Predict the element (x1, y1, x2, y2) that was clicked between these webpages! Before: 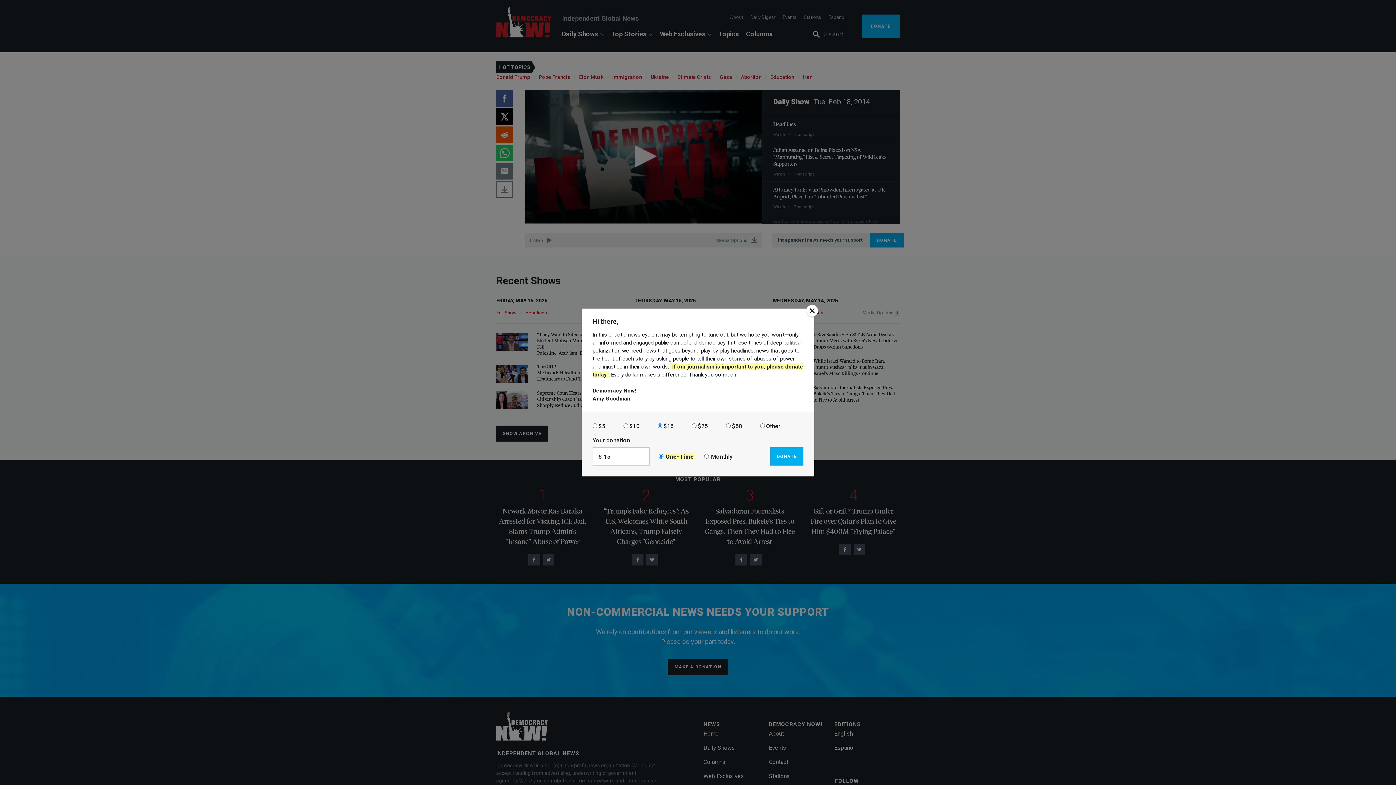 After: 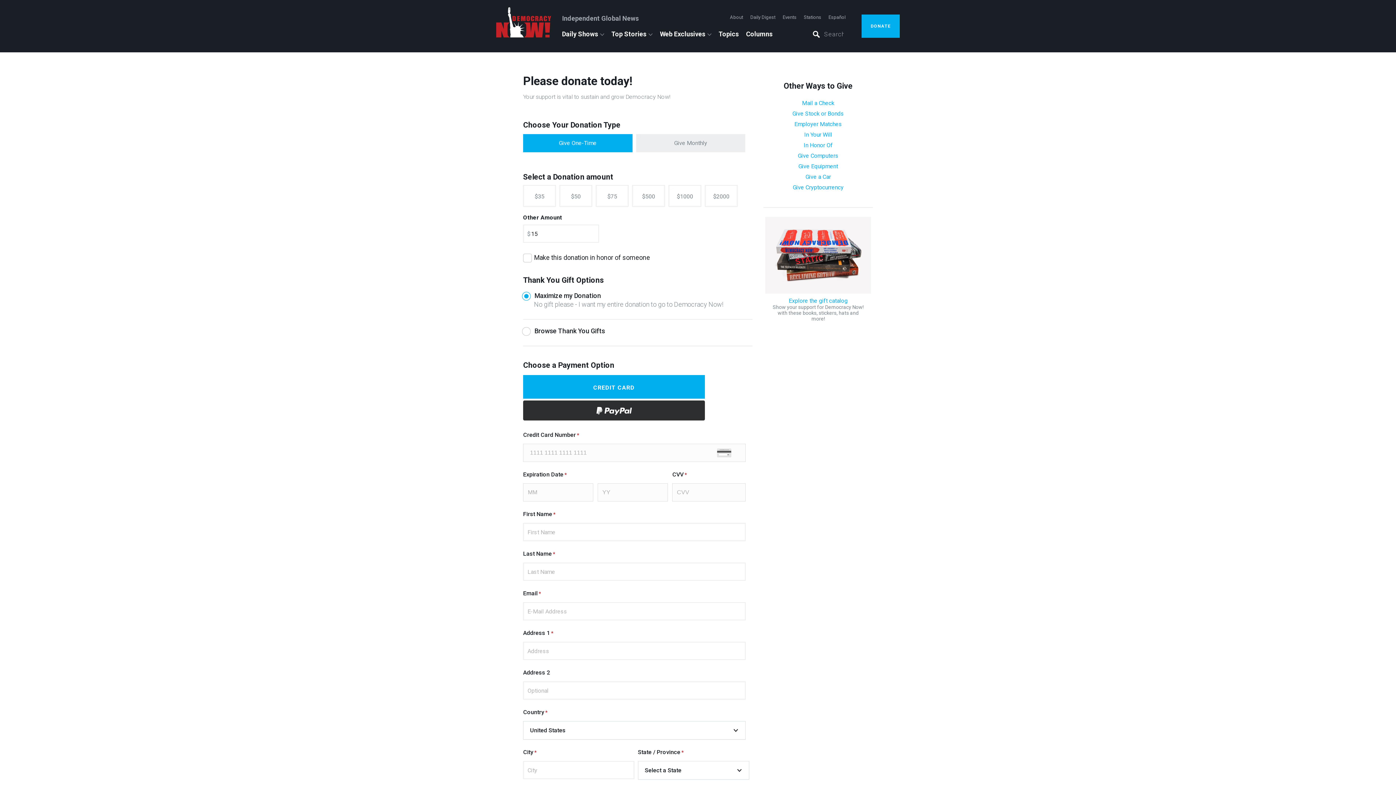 Action: label: DONATE bbox: (770, 447, 803, 465)